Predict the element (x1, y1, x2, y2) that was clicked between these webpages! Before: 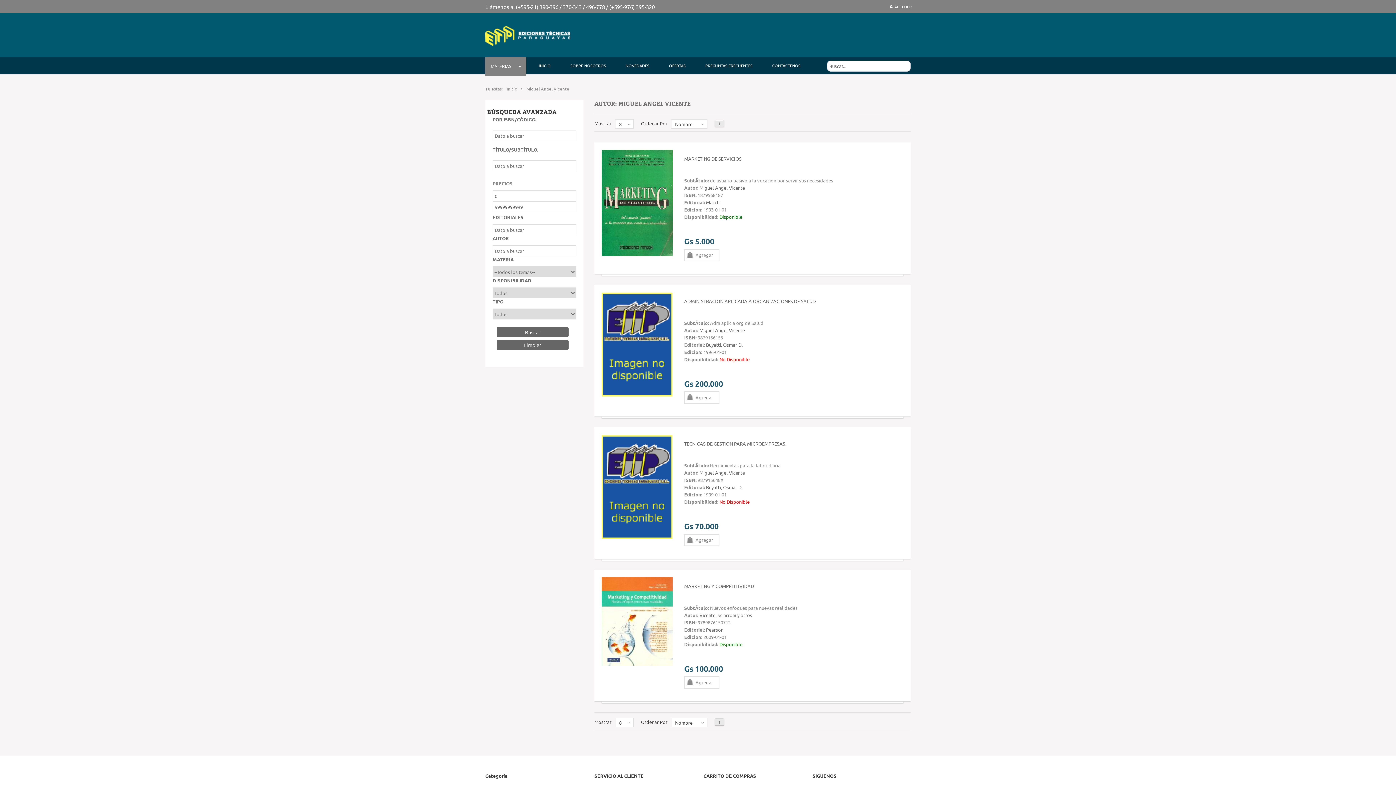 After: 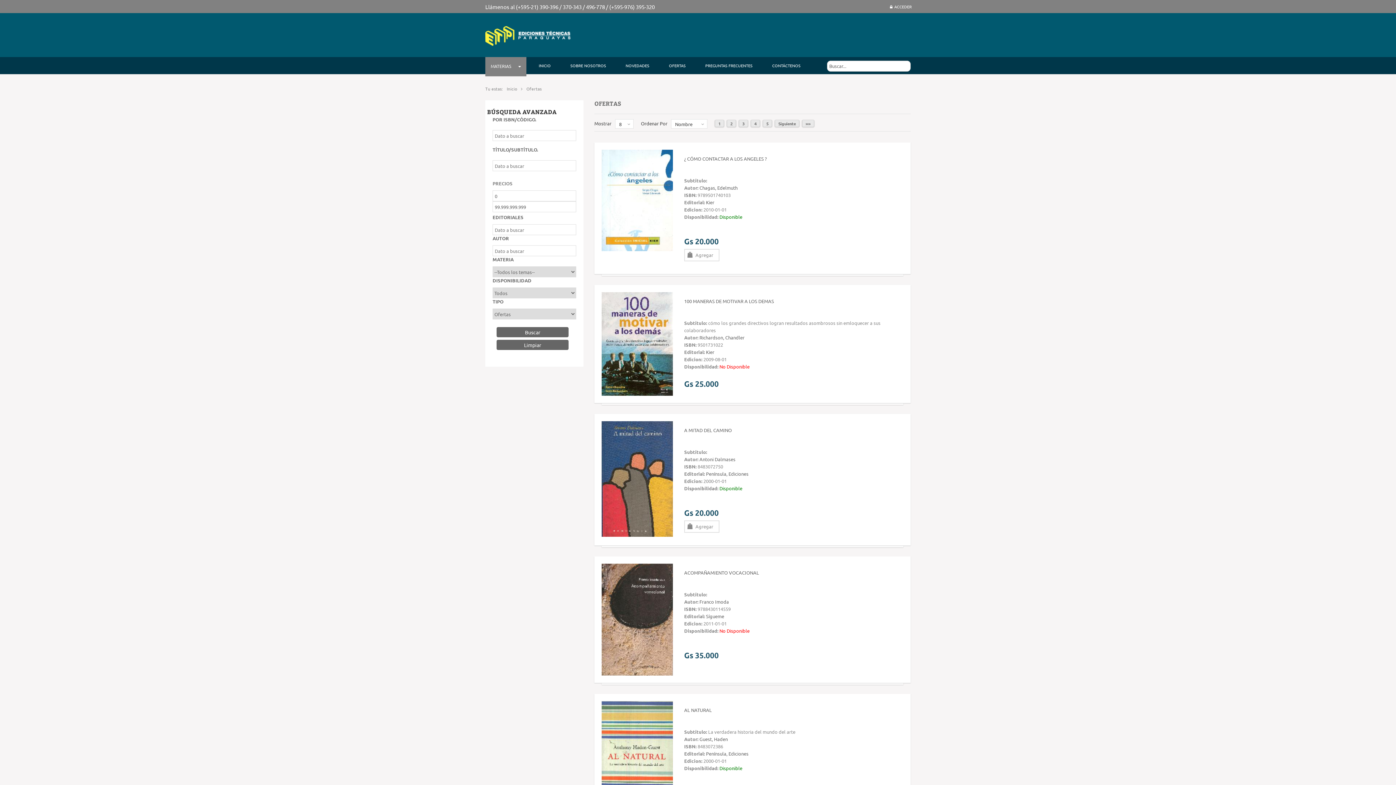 Action: bbox: (661, 57, 693, 74) label: OFERTAS